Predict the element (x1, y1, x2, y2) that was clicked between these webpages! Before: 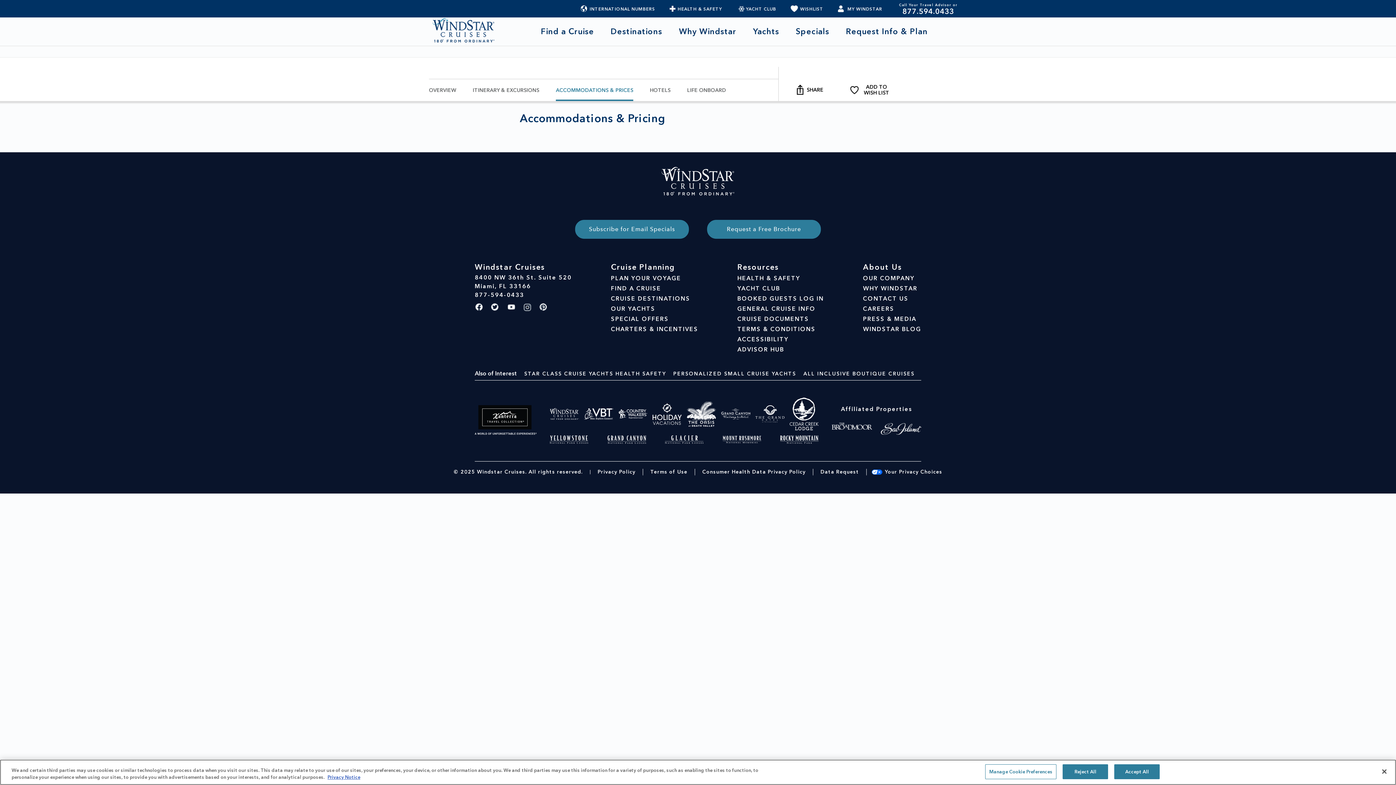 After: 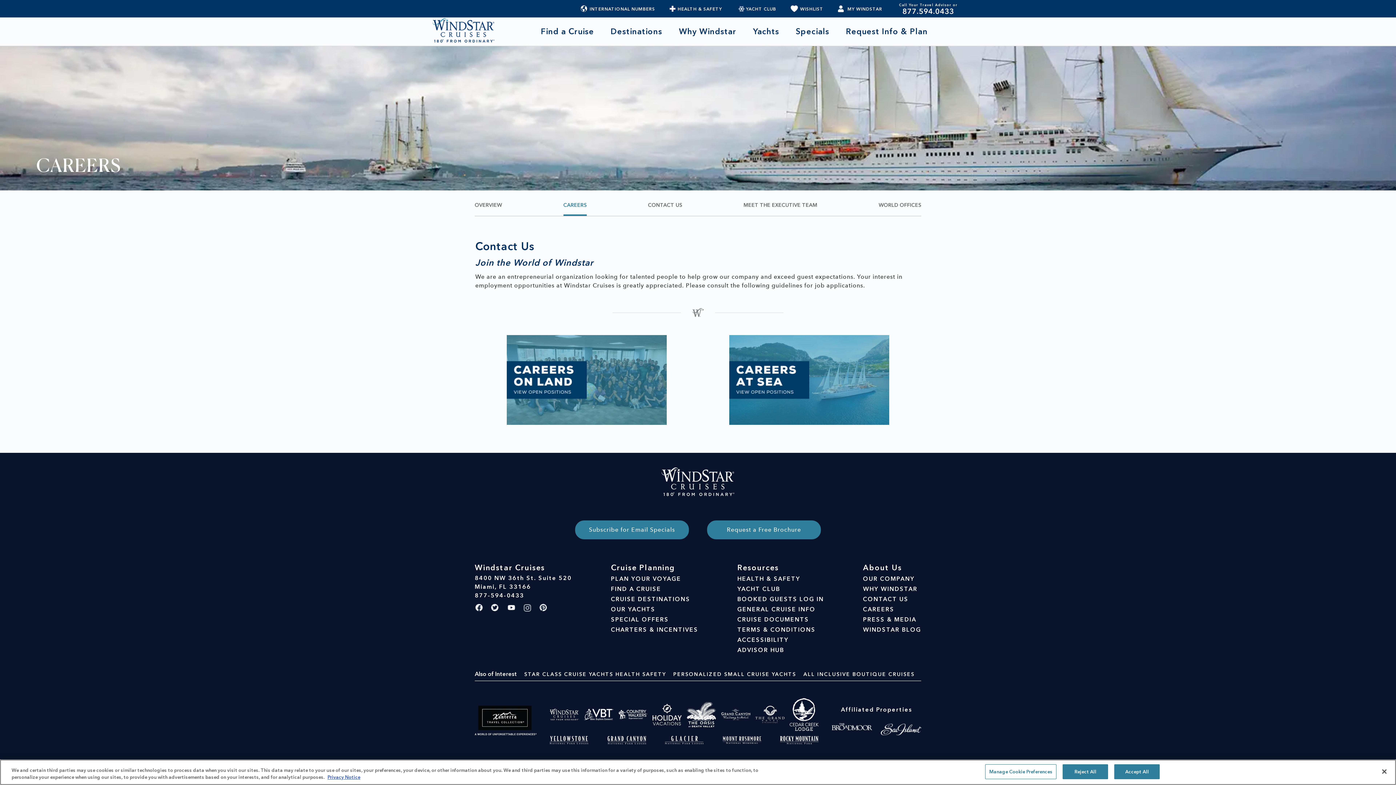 Action: bbox: (863, 304, 921, 314) label: CAREERS